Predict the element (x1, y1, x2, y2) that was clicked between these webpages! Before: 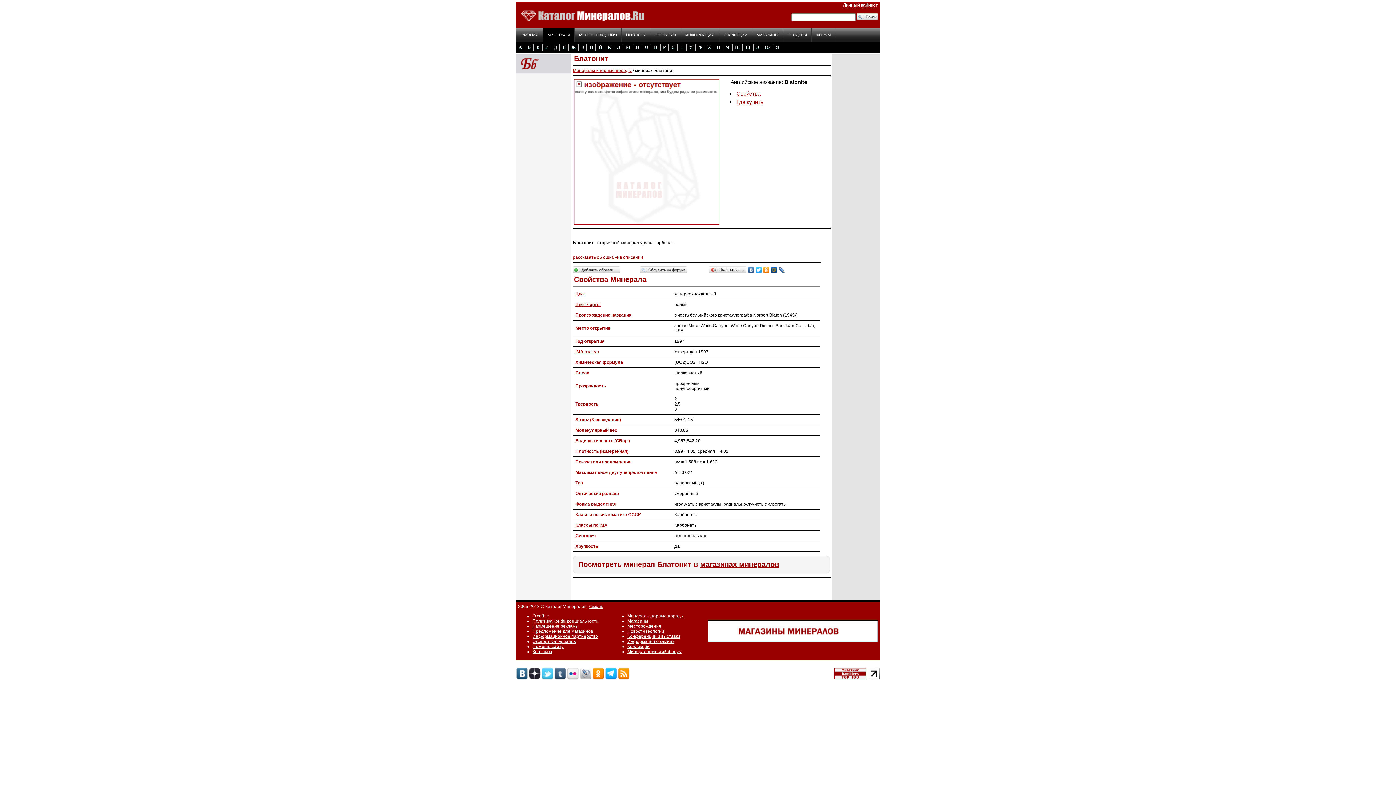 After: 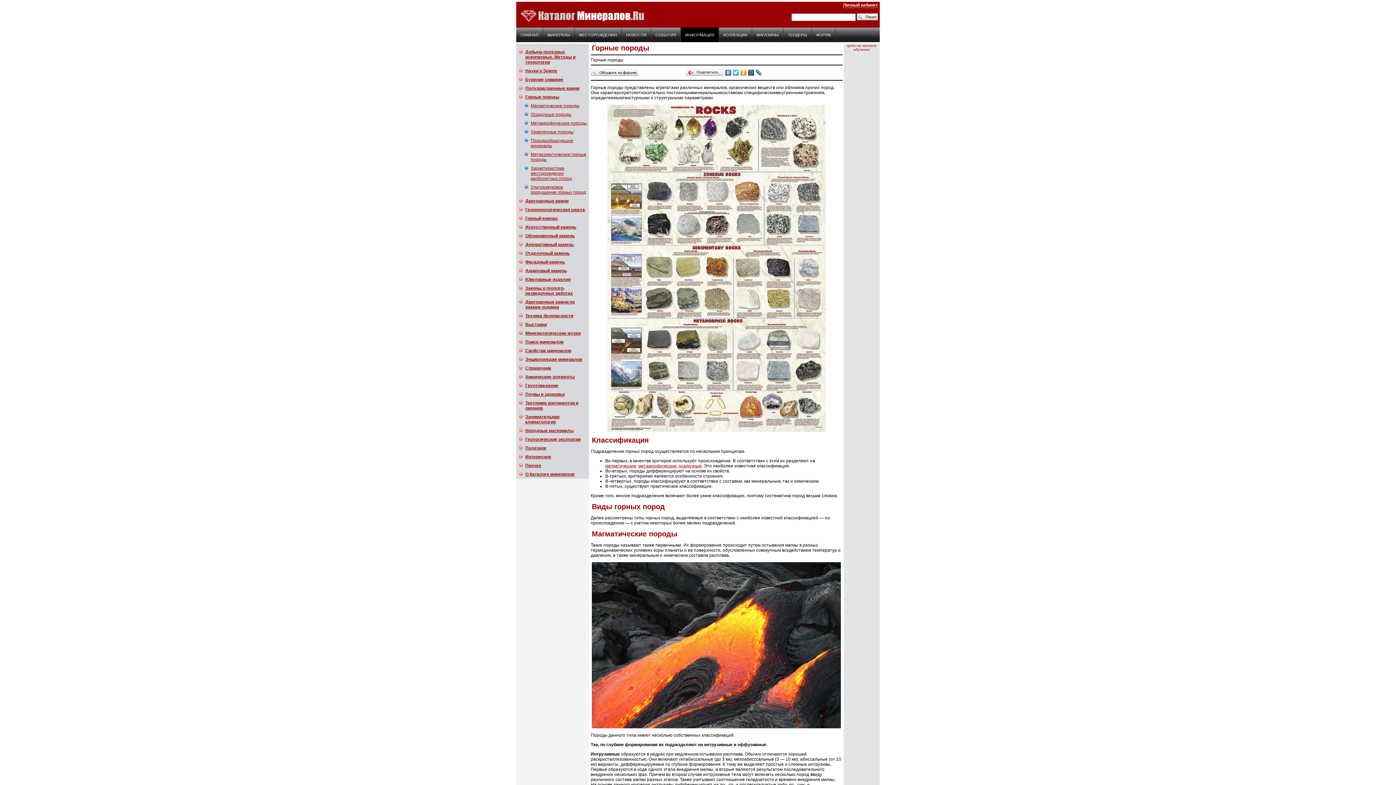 Action: bbox: (652, 613, 684, 618) label: горные породы